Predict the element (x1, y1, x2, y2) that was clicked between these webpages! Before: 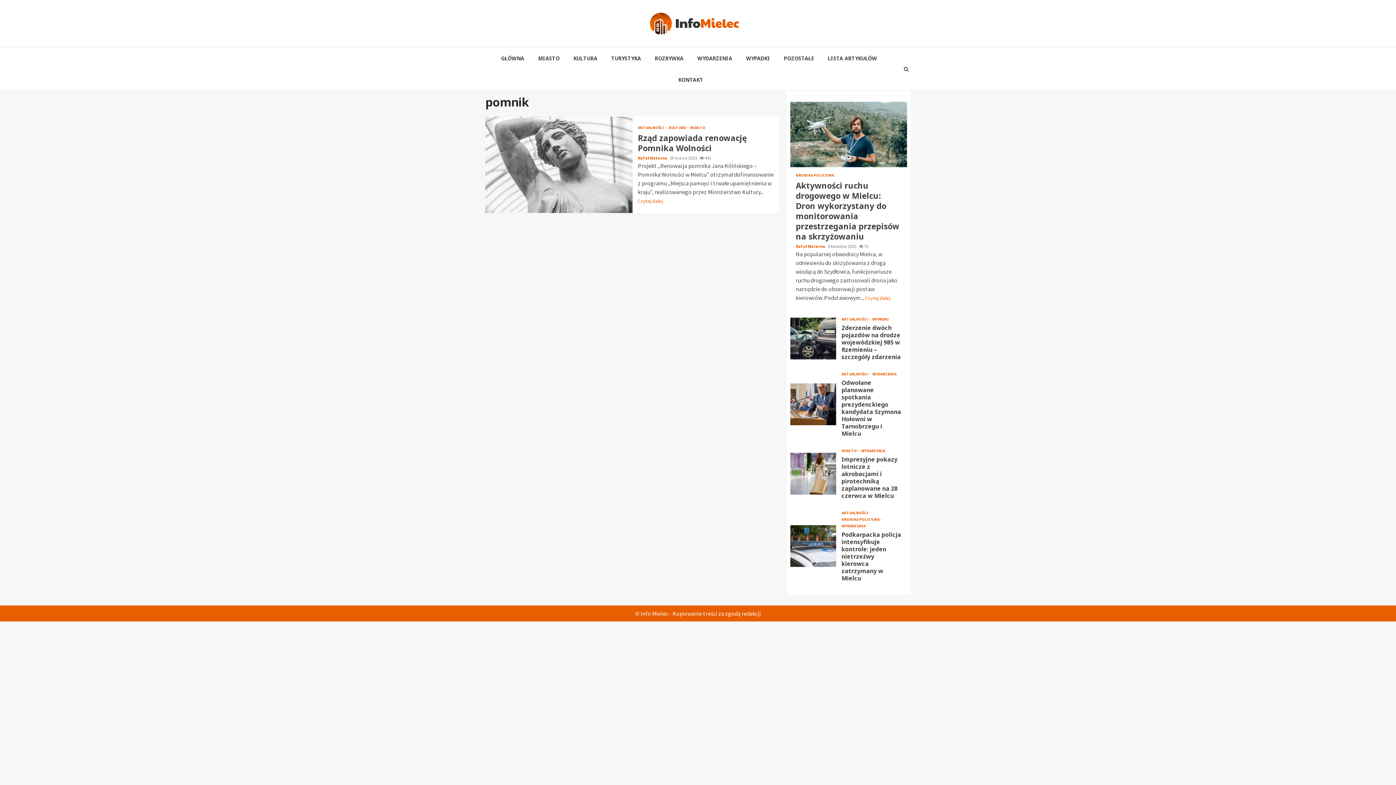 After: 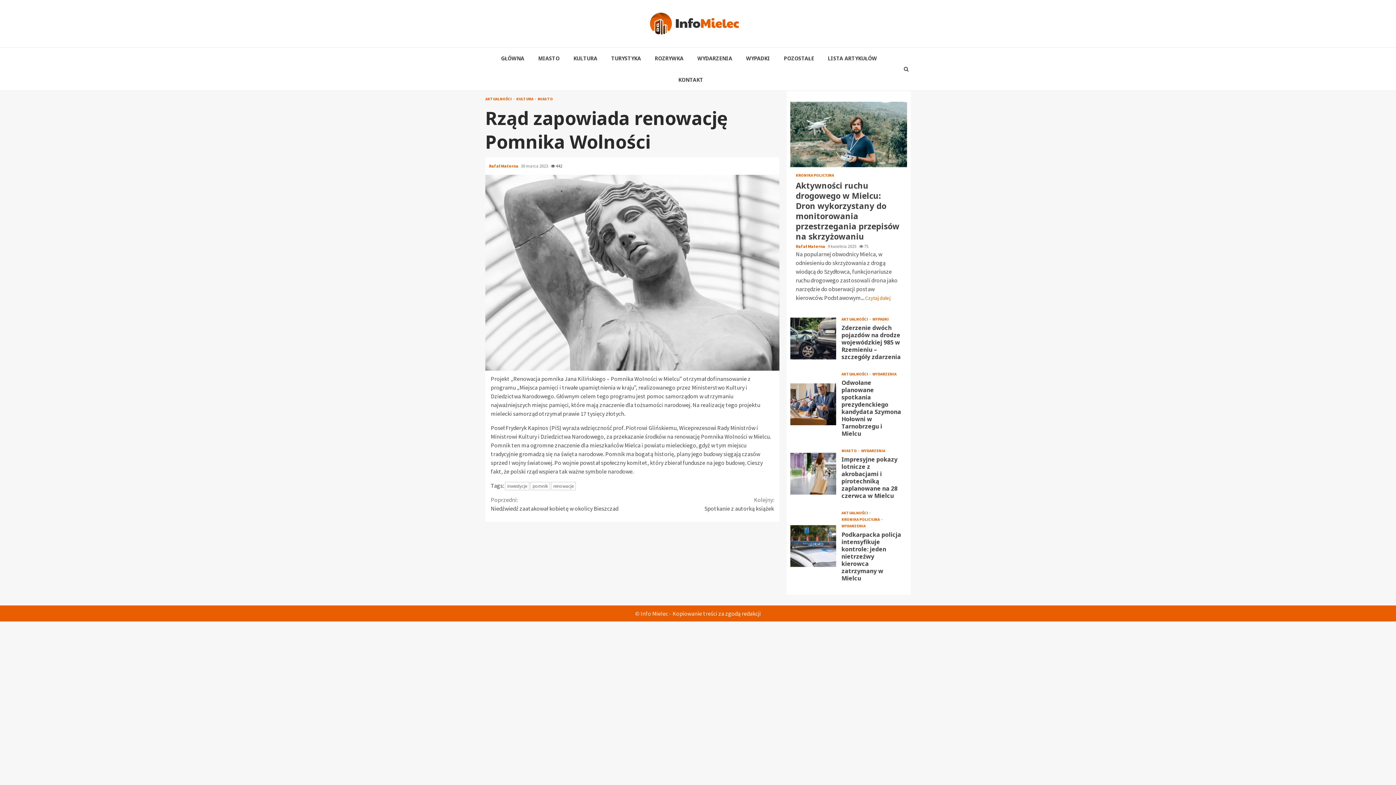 Action: label:  441 bbox: (699, 155, 711, 160)